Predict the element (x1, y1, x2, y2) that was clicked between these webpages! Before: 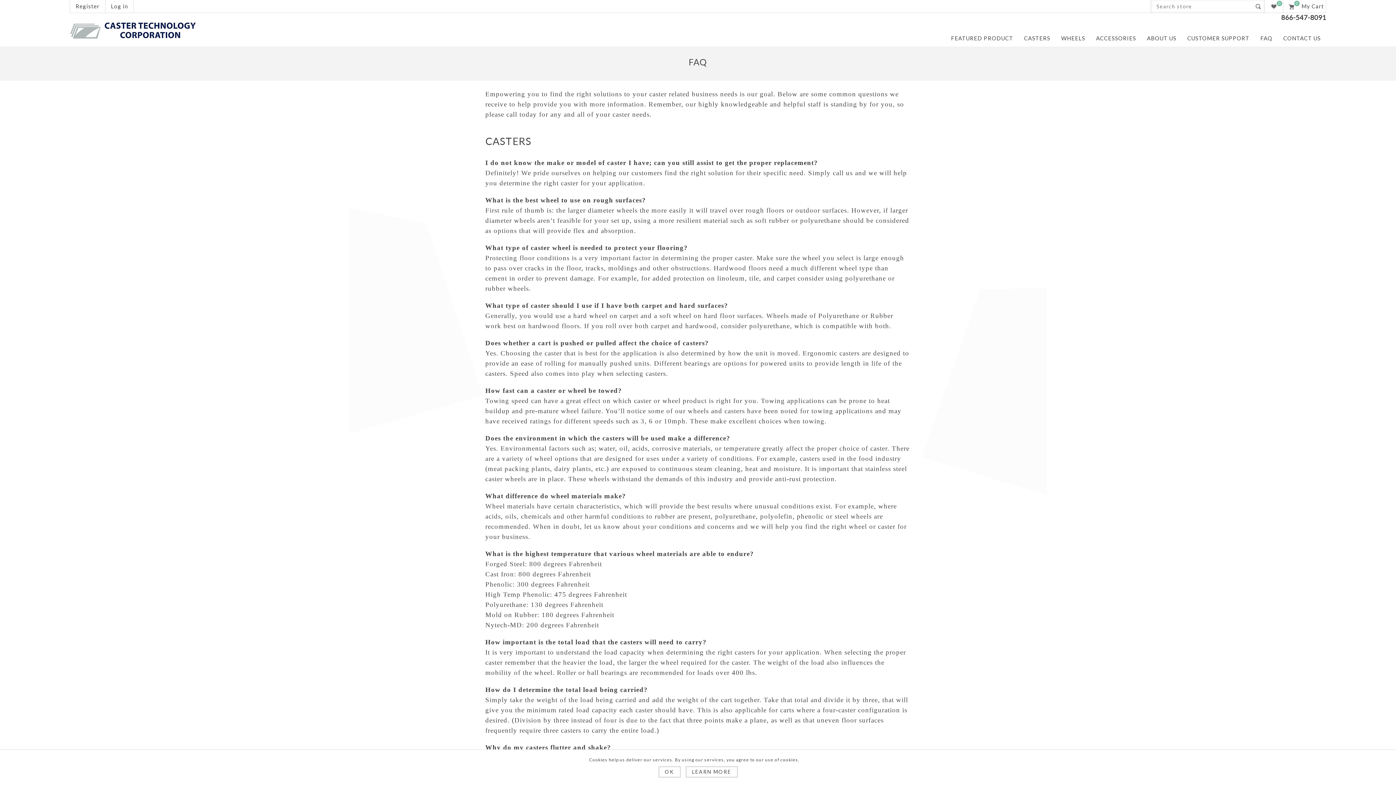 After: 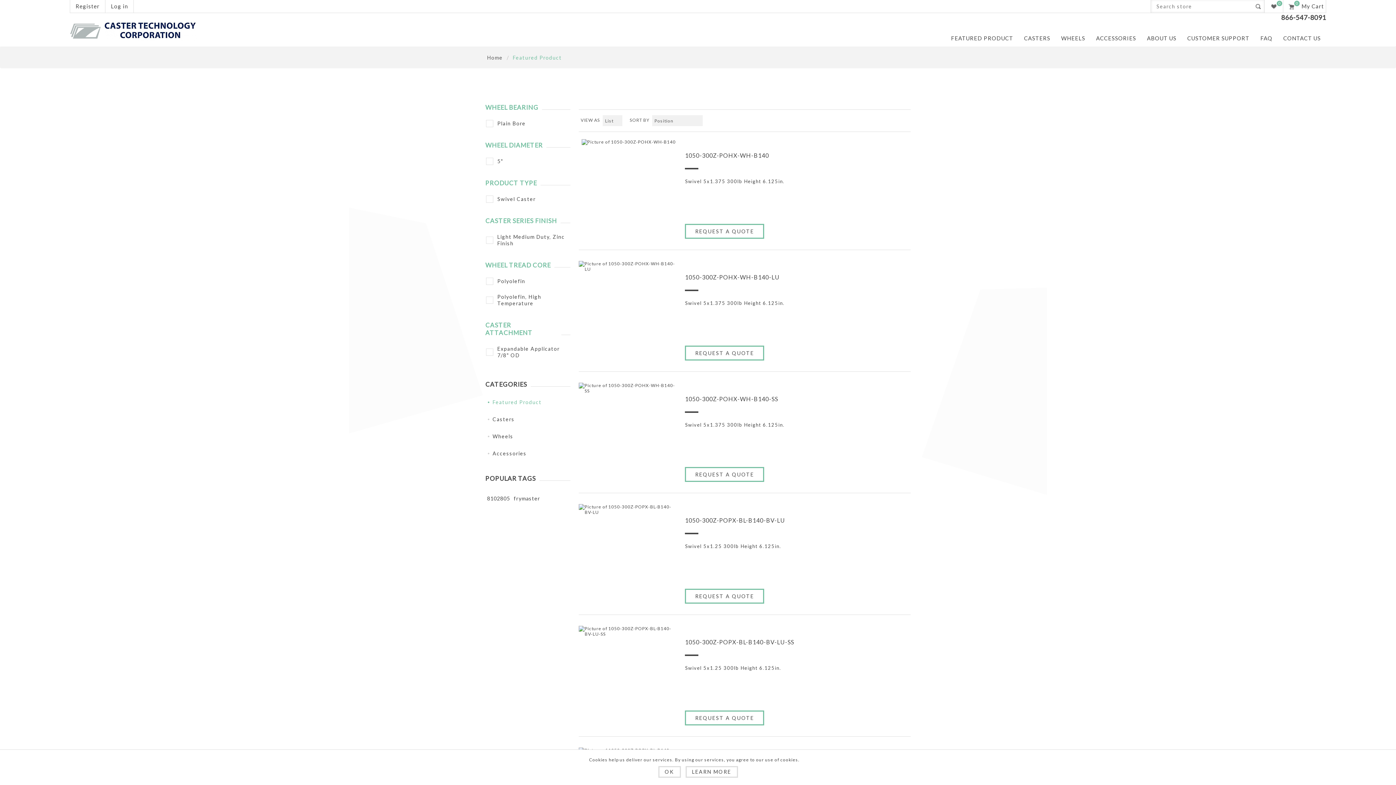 Action: bbox: (951, 31, 1013, 45) label: FEATURED PRODUCT